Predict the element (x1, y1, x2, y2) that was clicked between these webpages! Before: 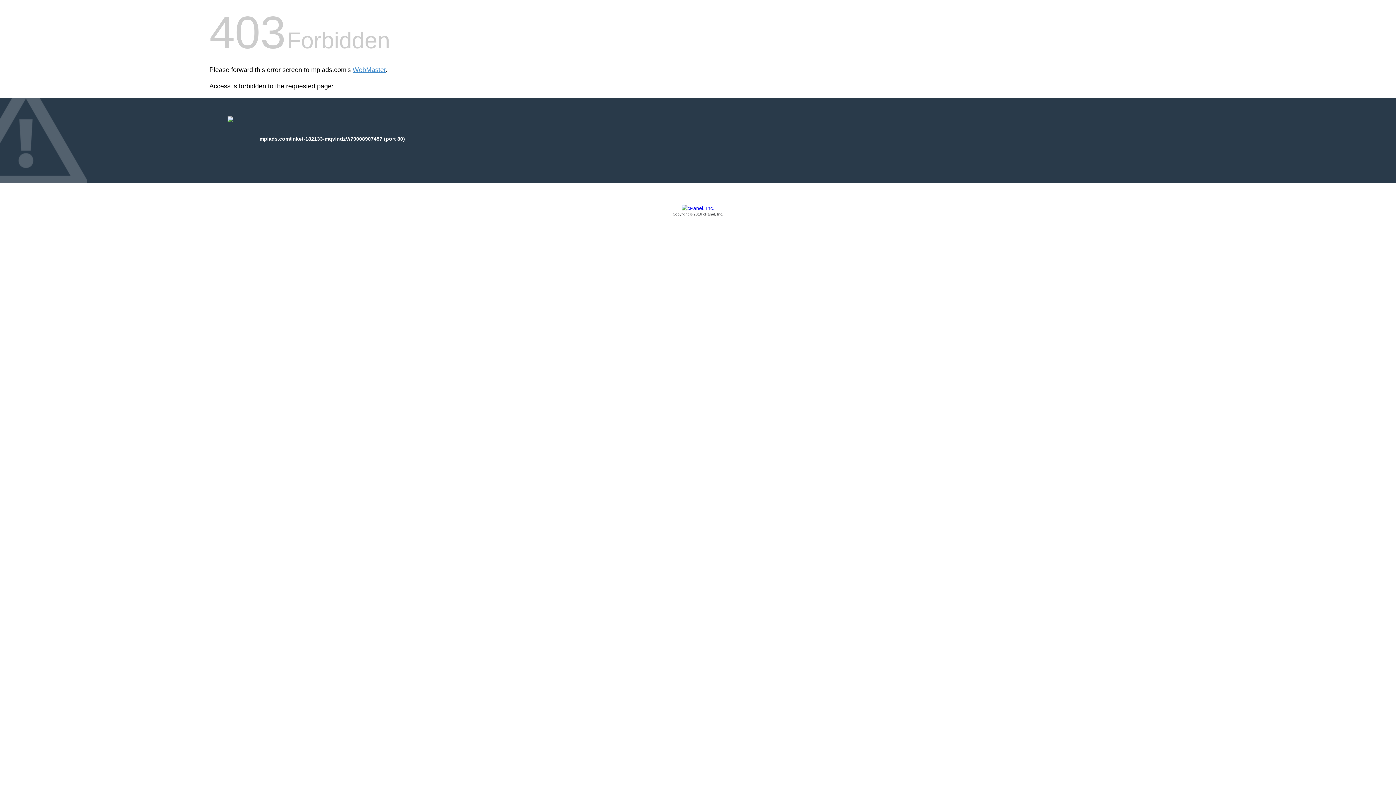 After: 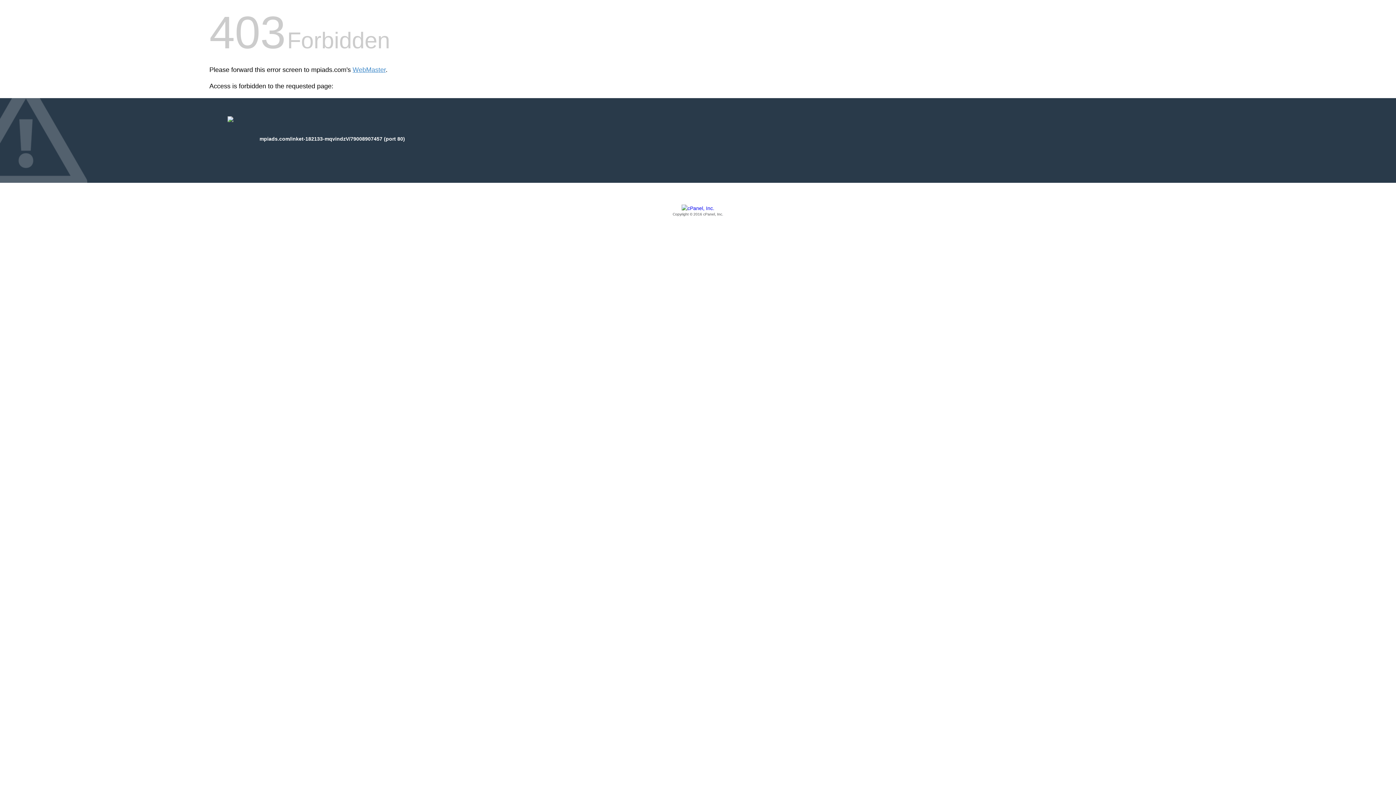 Action: bbox: (209, 205, 1186, 217) label: Copyright © 2016 cPanel, Inc.